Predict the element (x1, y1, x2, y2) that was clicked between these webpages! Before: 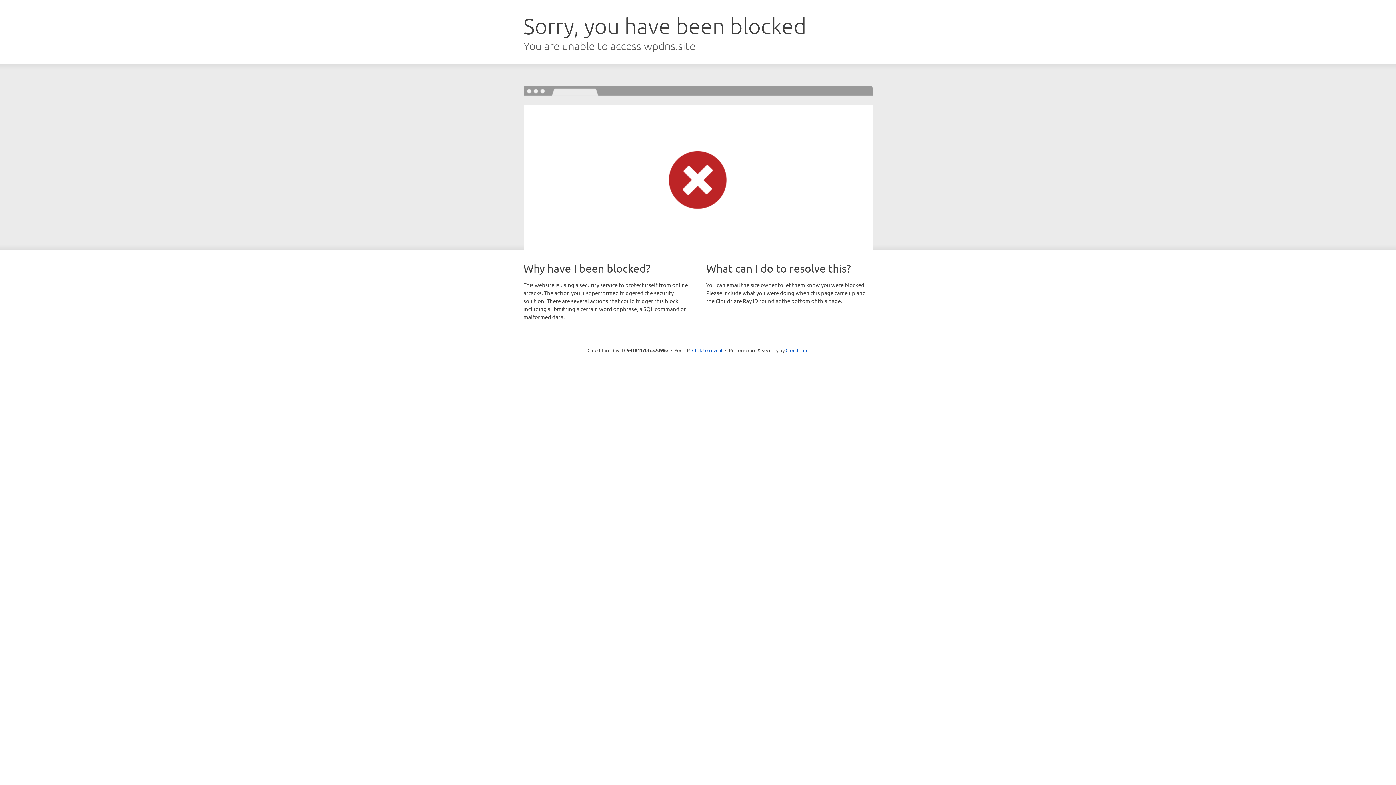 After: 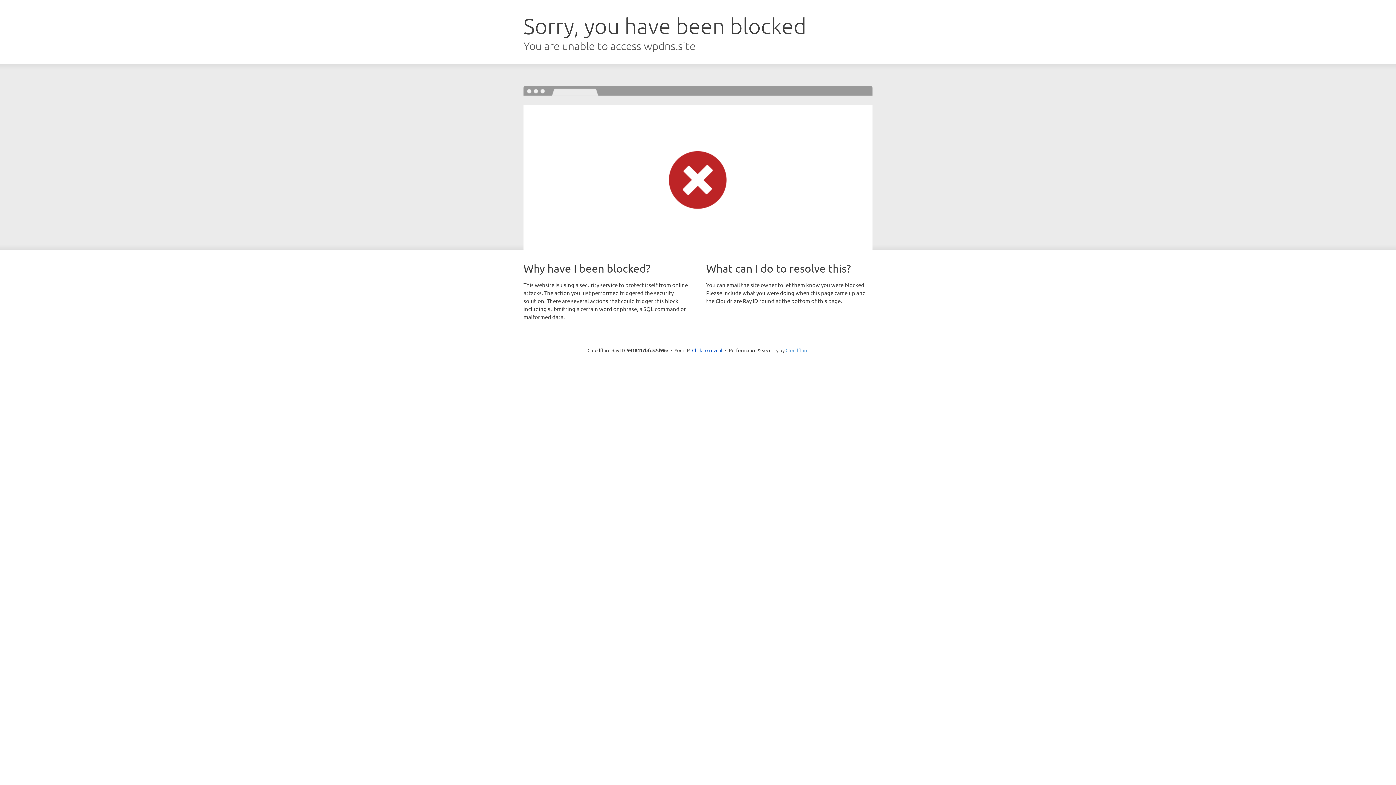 Action: label: Cloudflare bbox: (785, 347, 808, 353)